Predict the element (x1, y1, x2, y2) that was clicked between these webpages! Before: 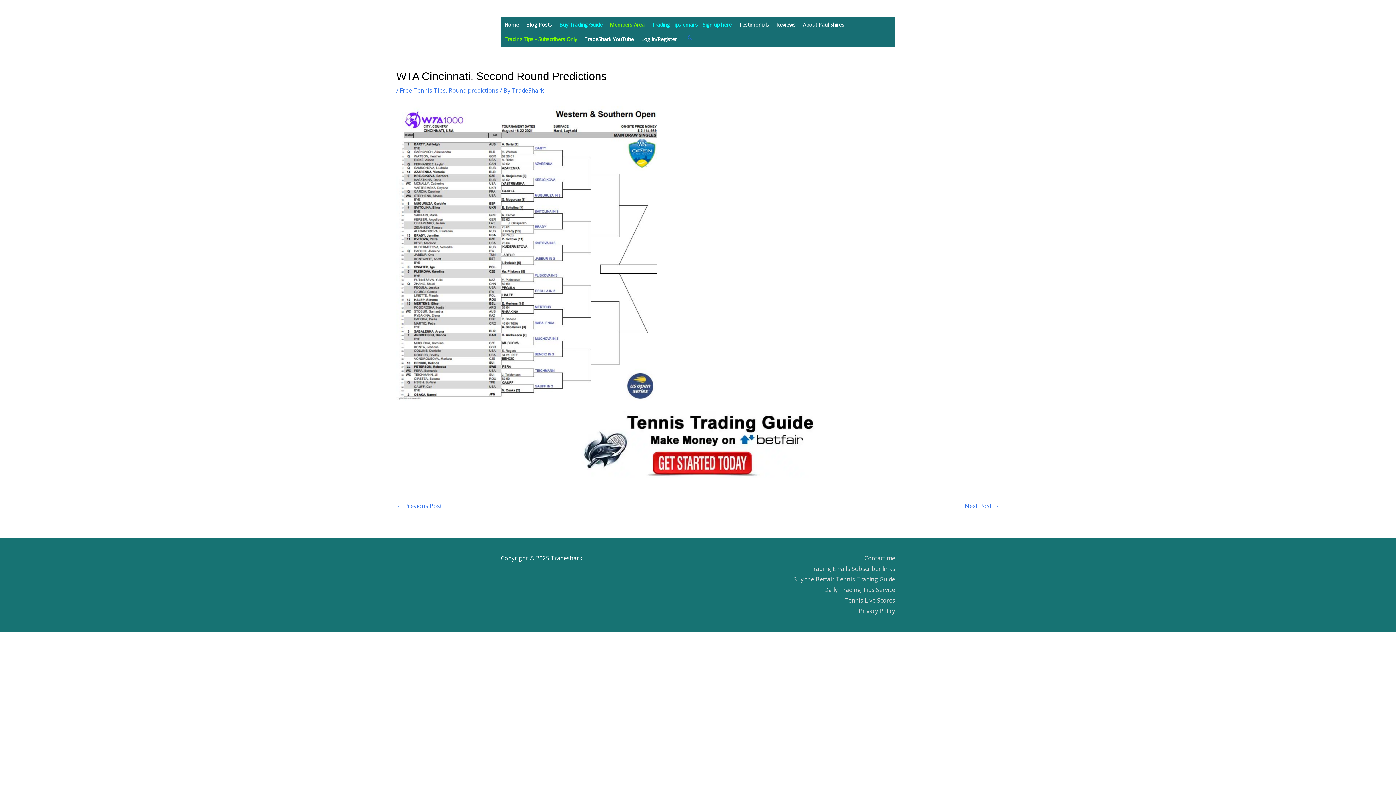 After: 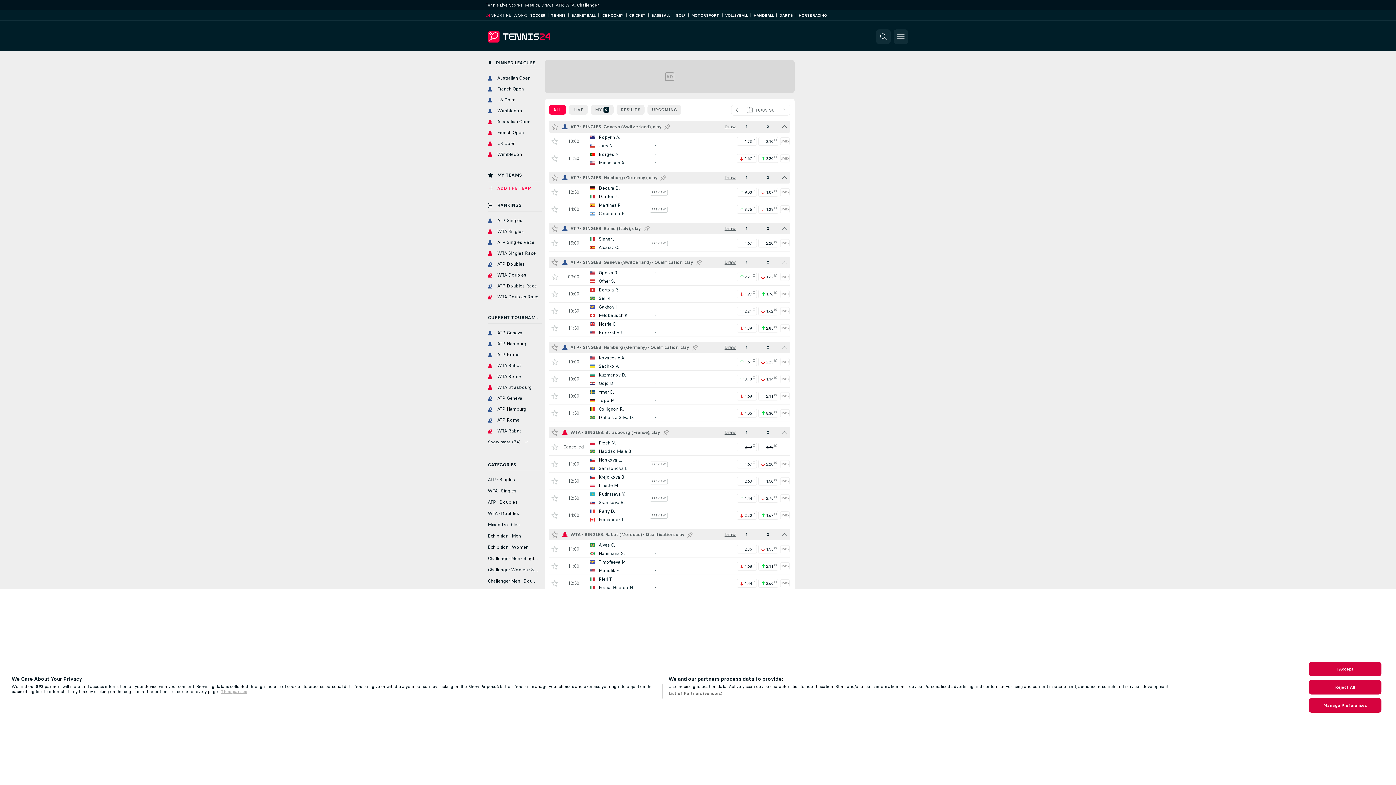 Action: bbox: (844, 596, 895, 604) label: Tennis Live Scores